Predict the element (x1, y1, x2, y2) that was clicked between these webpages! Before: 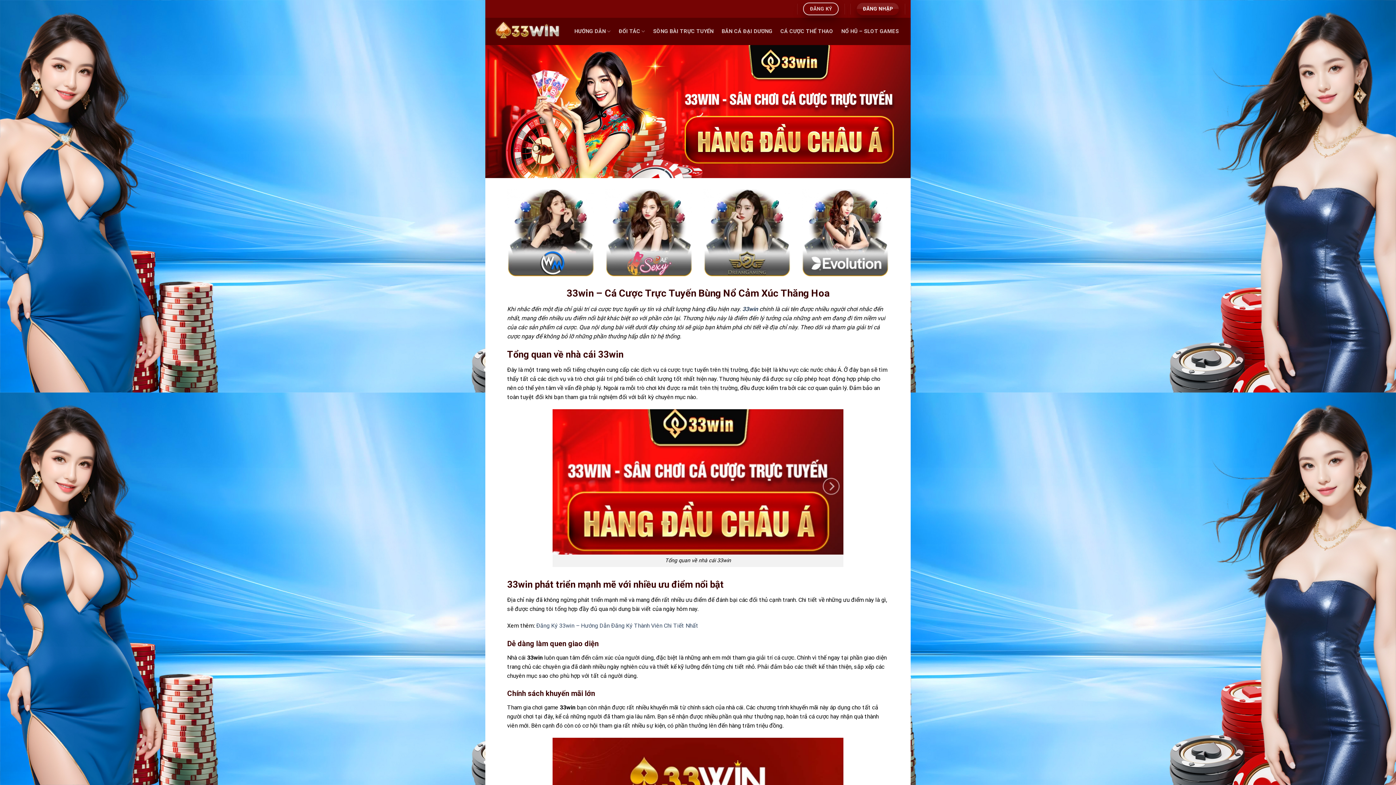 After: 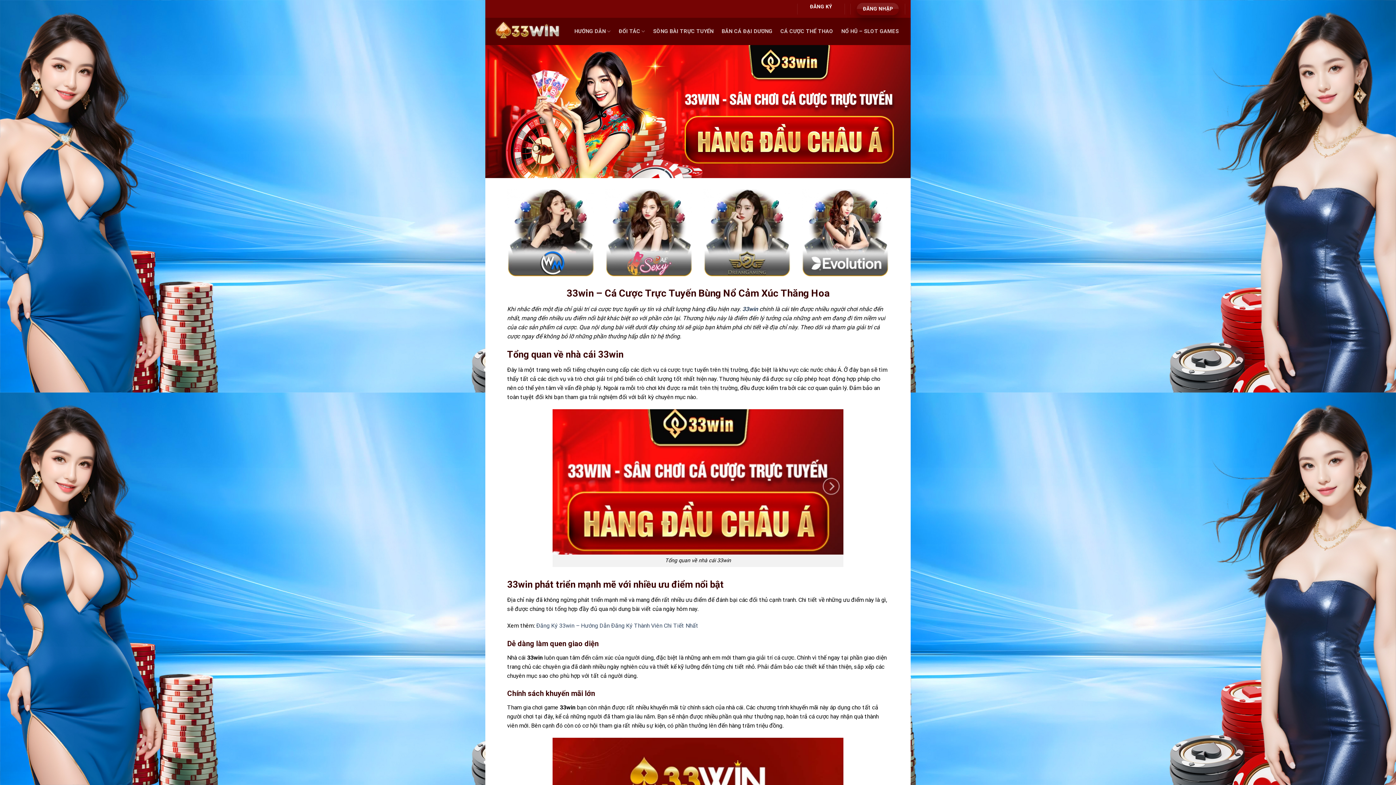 Action: label: ĐĂNG KÝ bbox: (803, 2, 839, 15)